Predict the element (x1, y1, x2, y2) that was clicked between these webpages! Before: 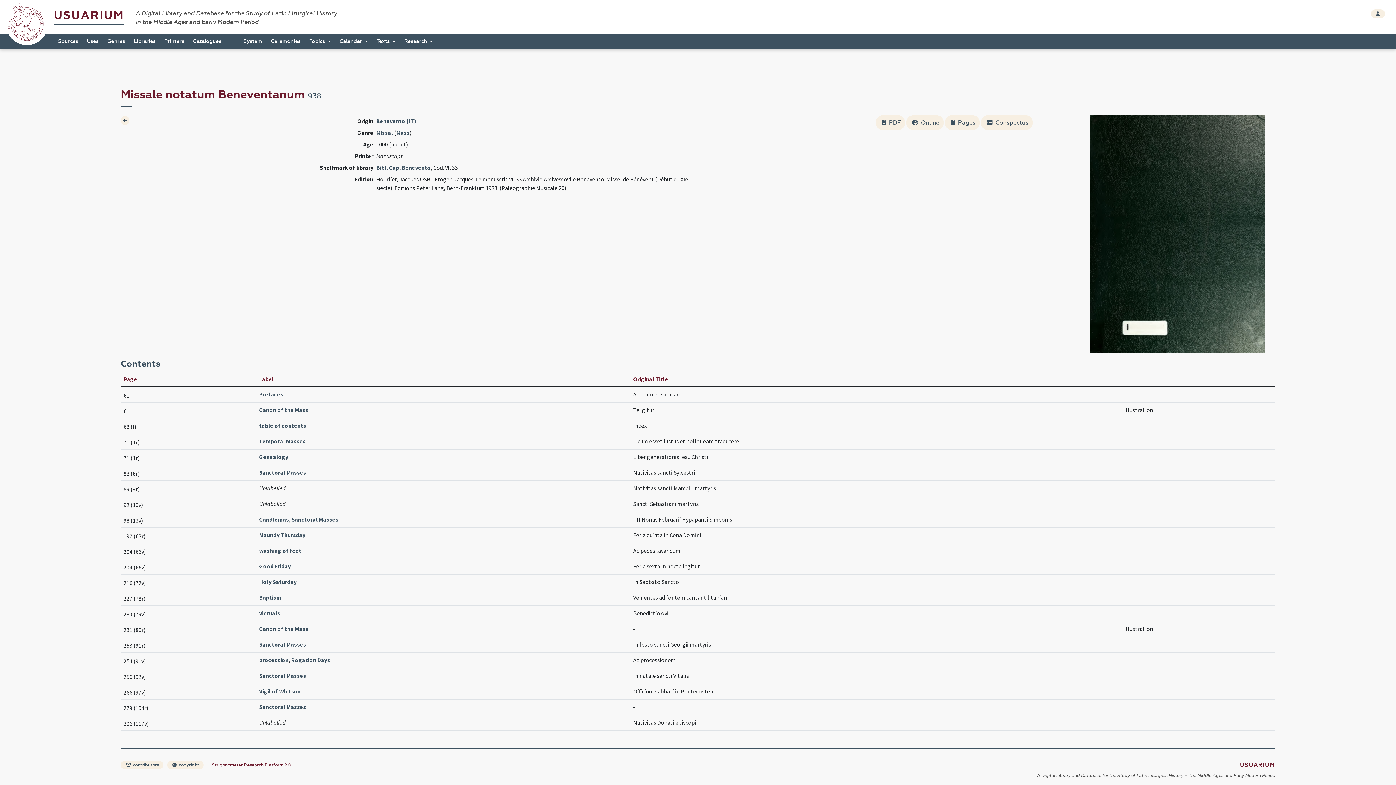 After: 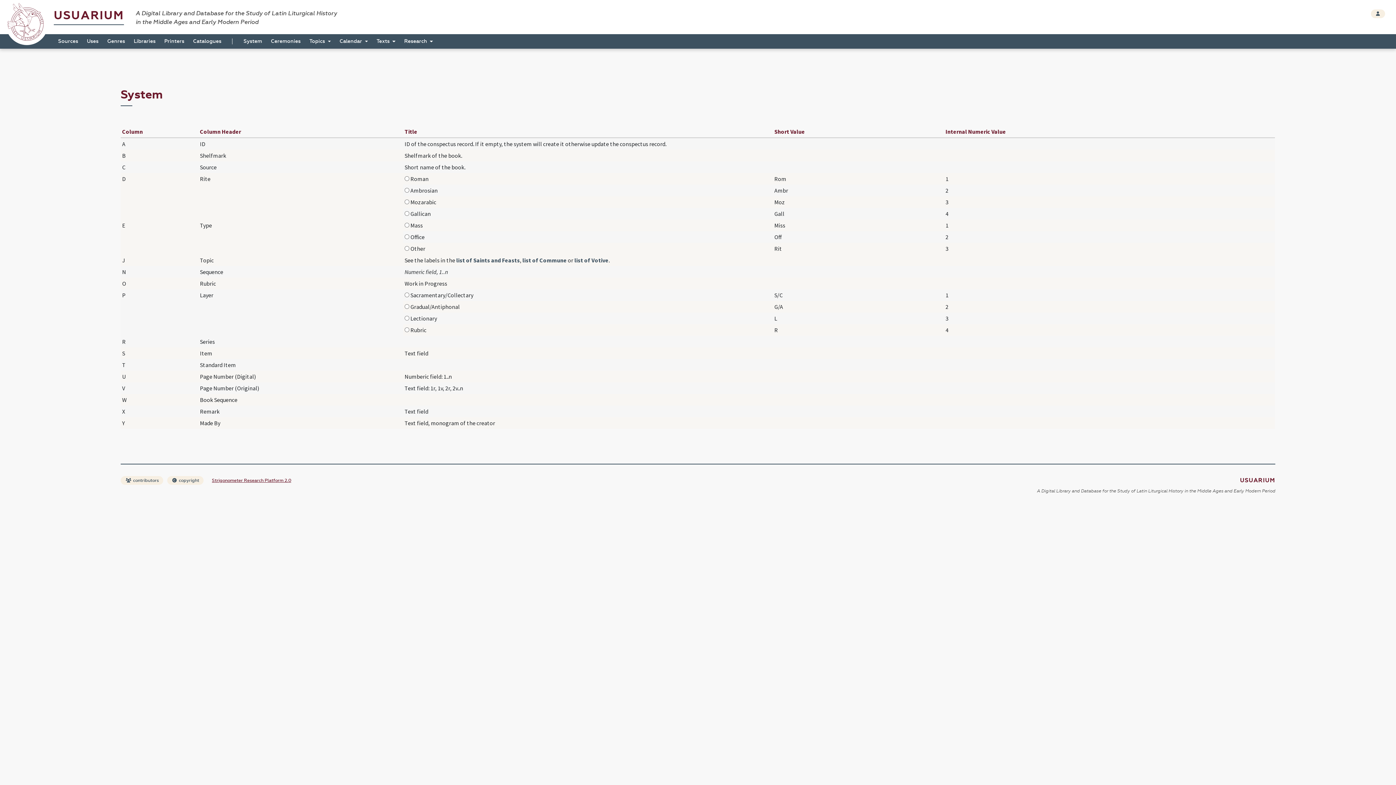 Action: label: System bbox: (240, 36, 265, 46)